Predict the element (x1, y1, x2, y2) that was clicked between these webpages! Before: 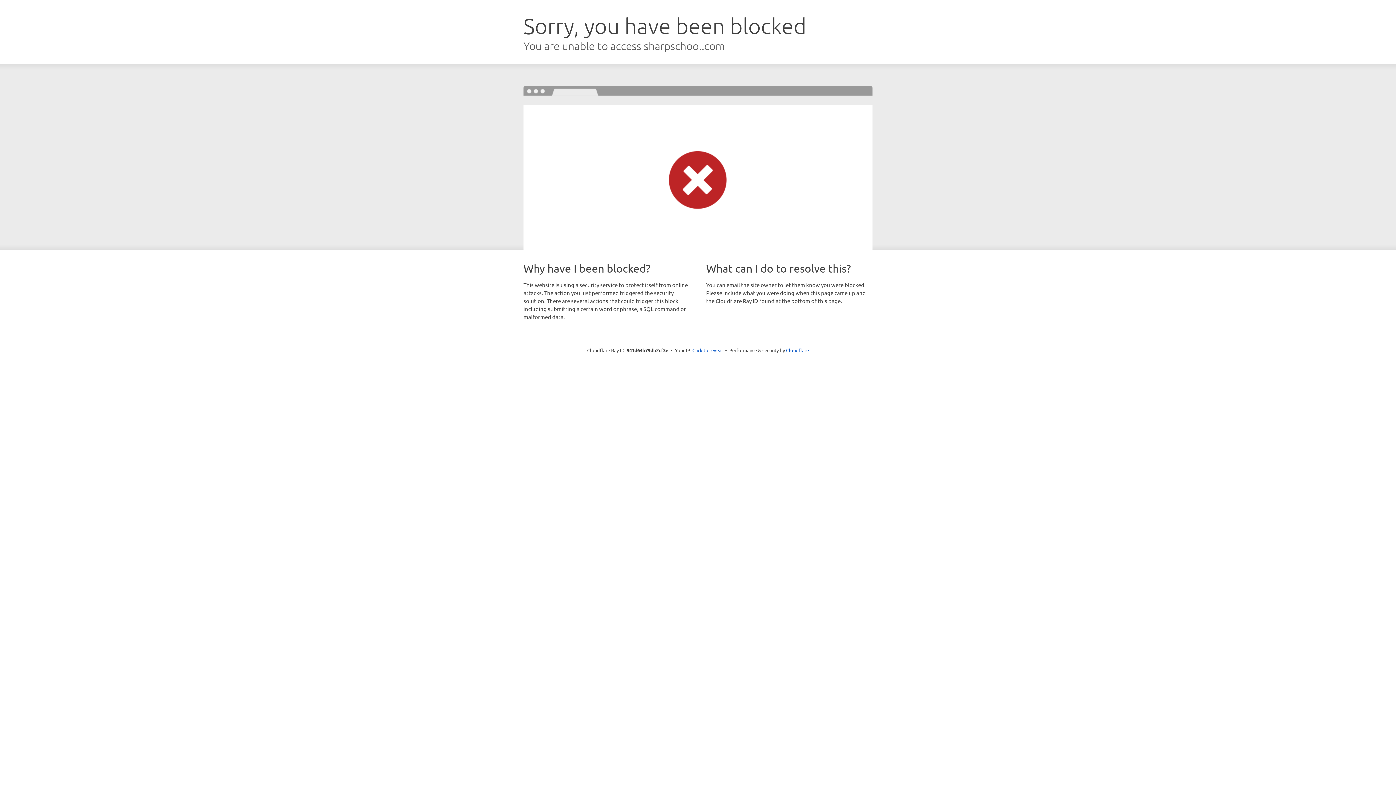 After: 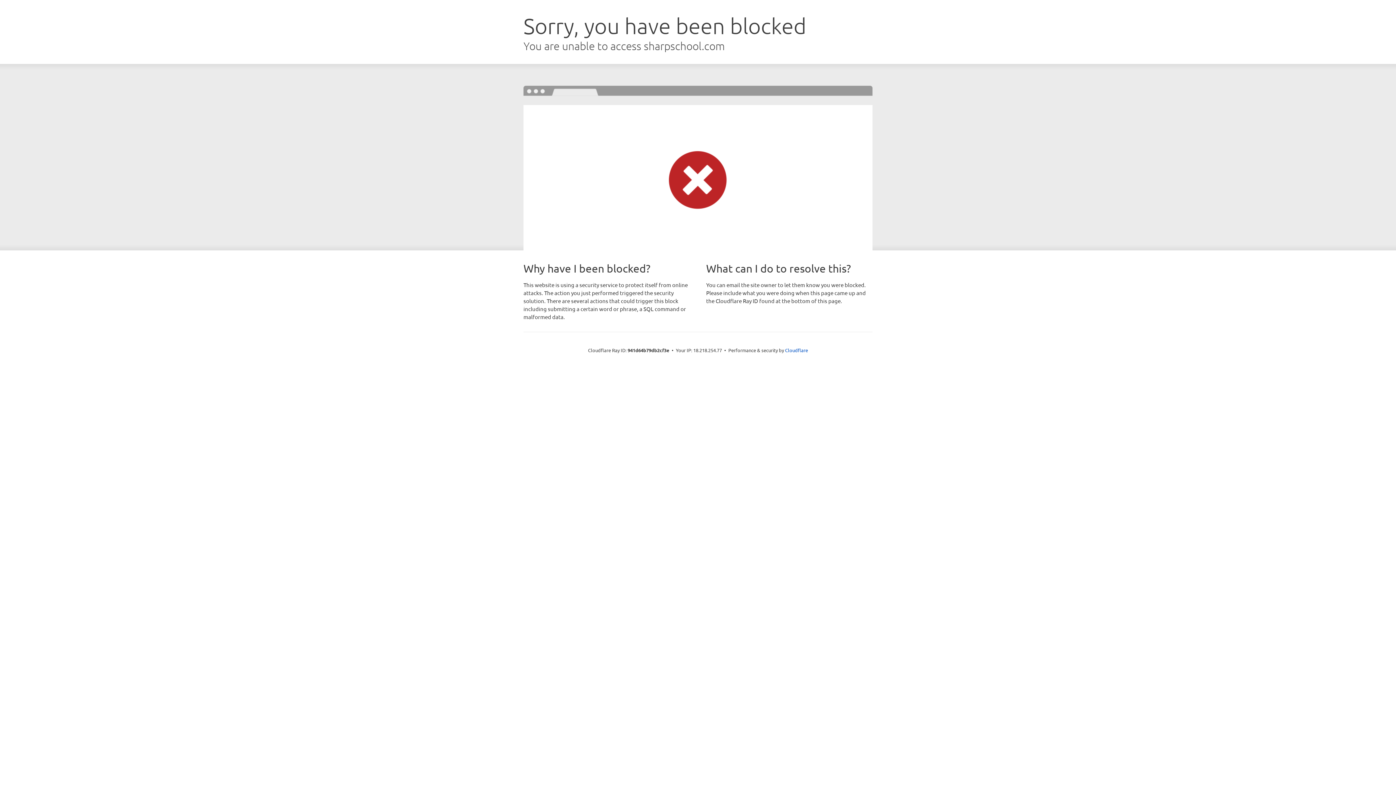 Action: label: Click to reveal bbox: (692, 346, 723, 353)